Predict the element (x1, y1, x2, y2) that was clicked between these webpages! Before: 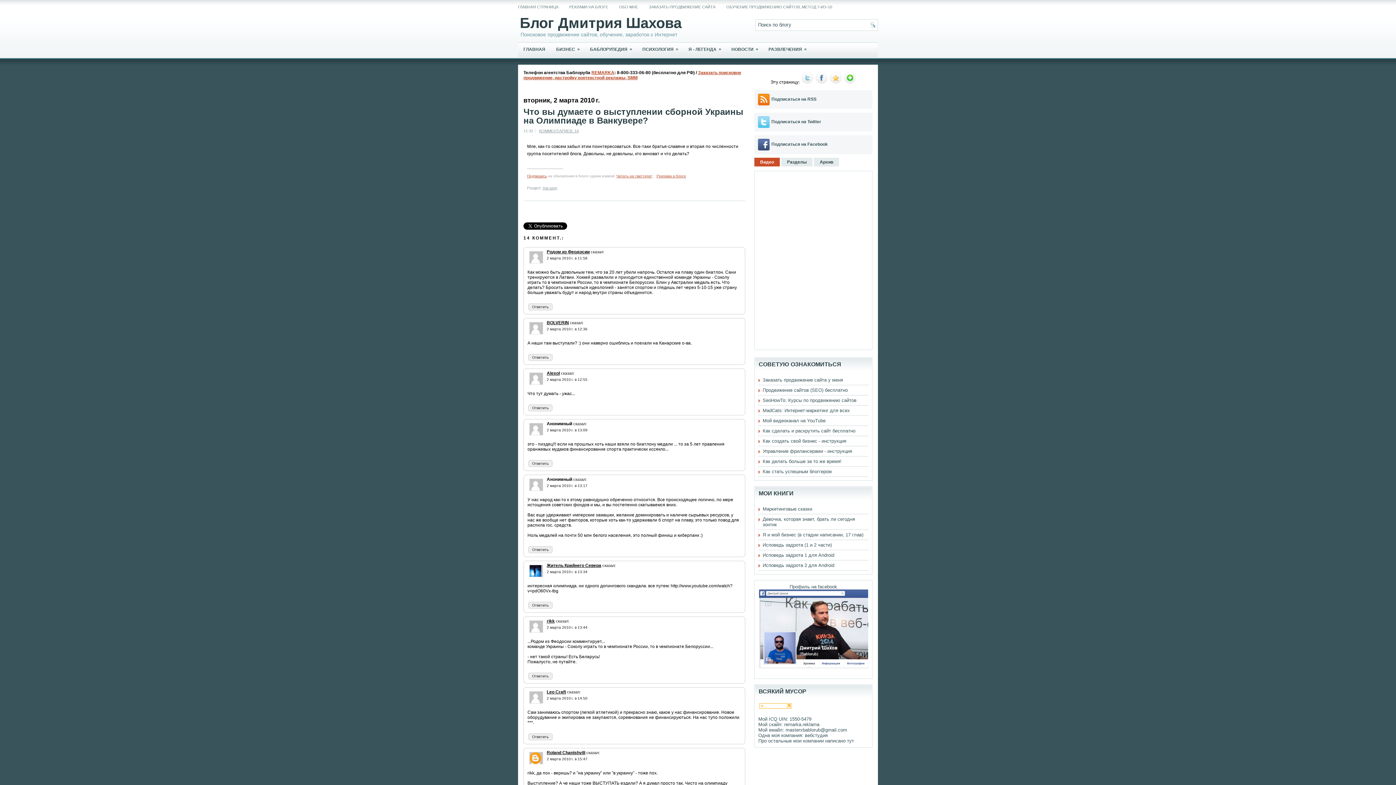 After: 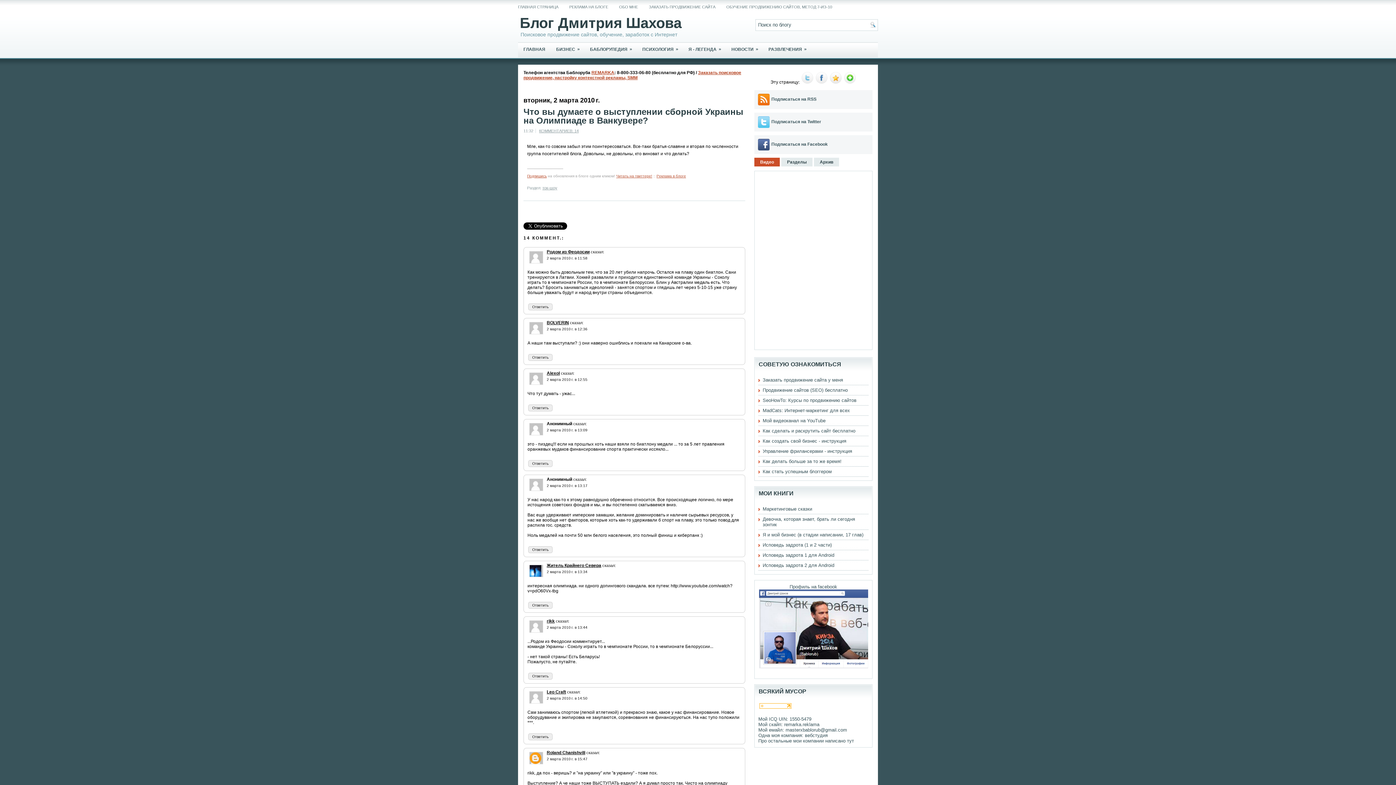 Action: bbox: (830, 79, 841, 84)